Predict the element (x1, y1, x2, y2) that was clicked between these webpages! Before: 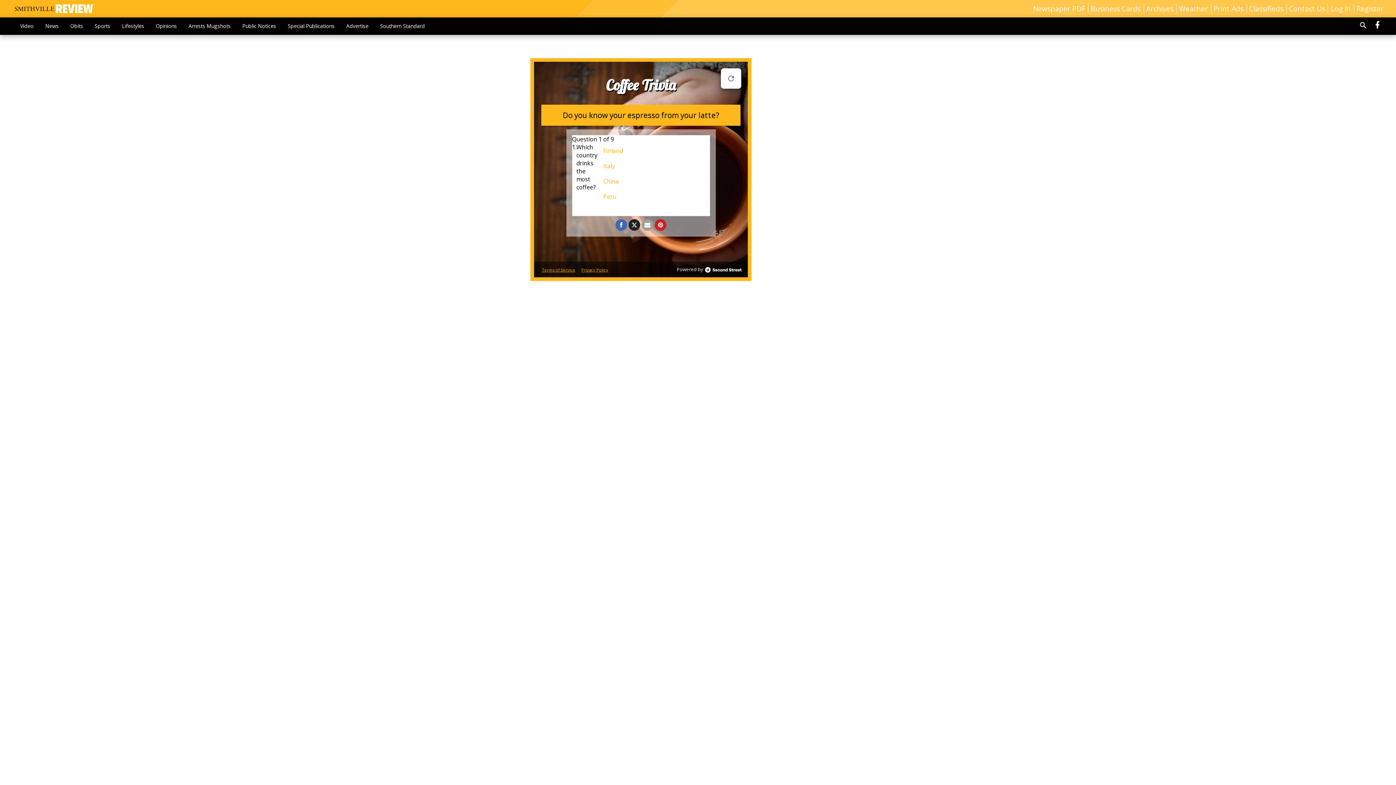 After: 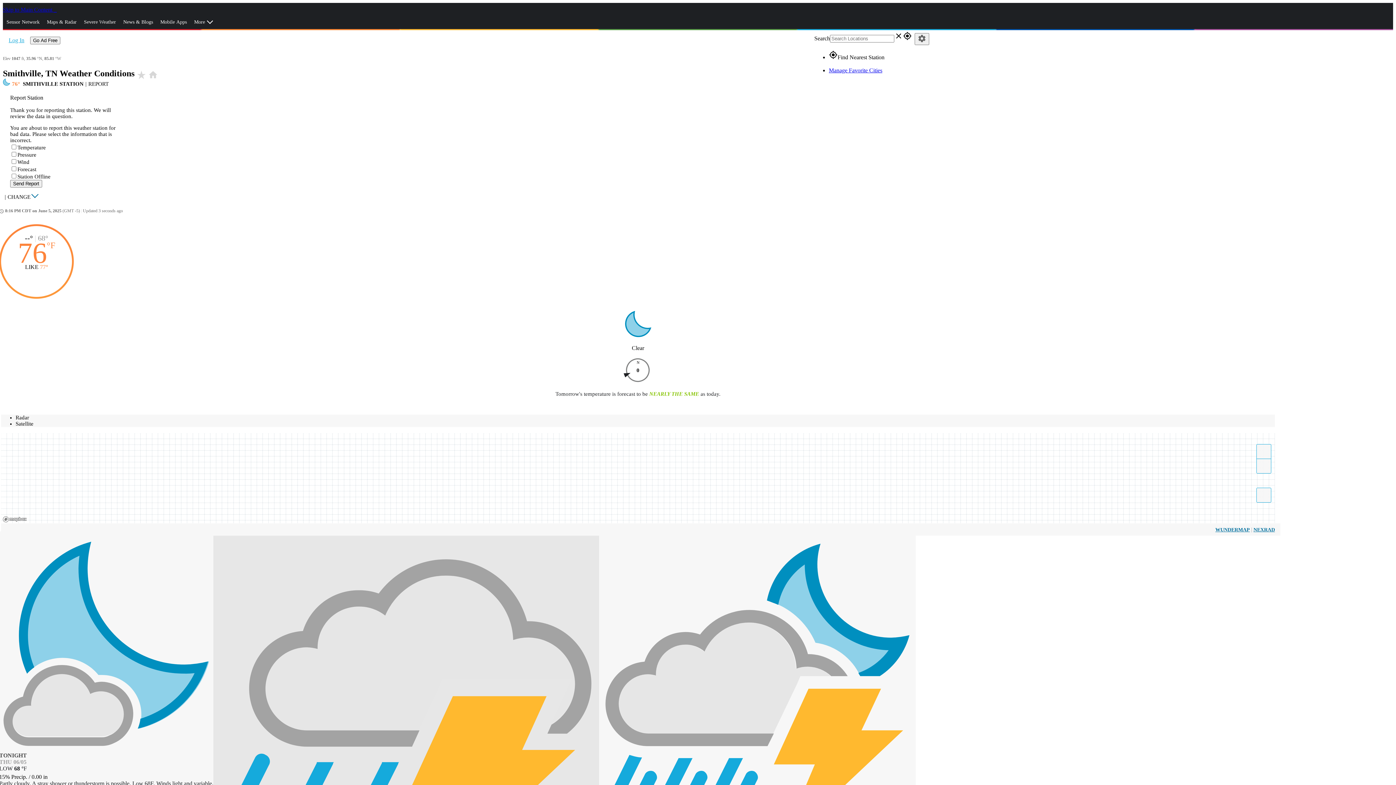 Action: label: Weather bbox: (1179, 3, 1208, 13)